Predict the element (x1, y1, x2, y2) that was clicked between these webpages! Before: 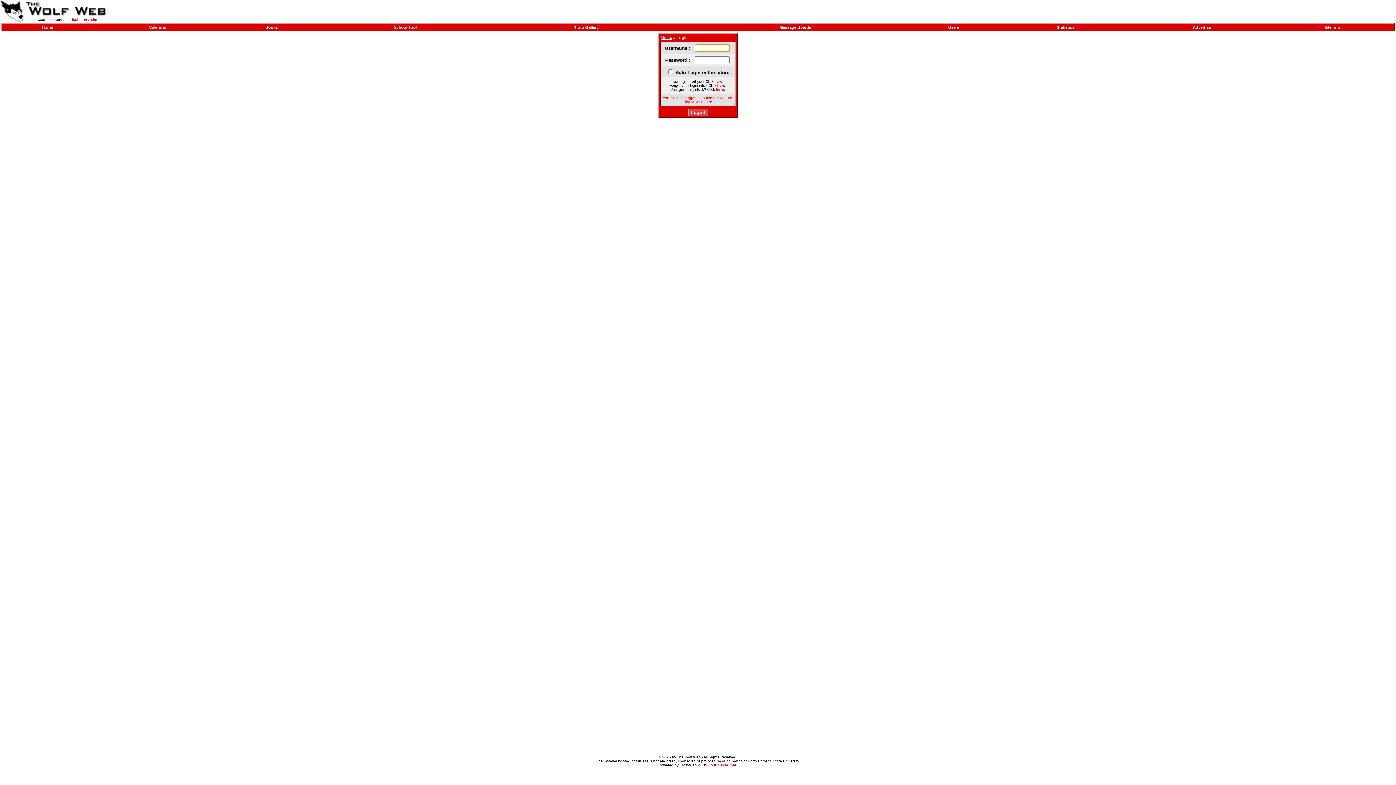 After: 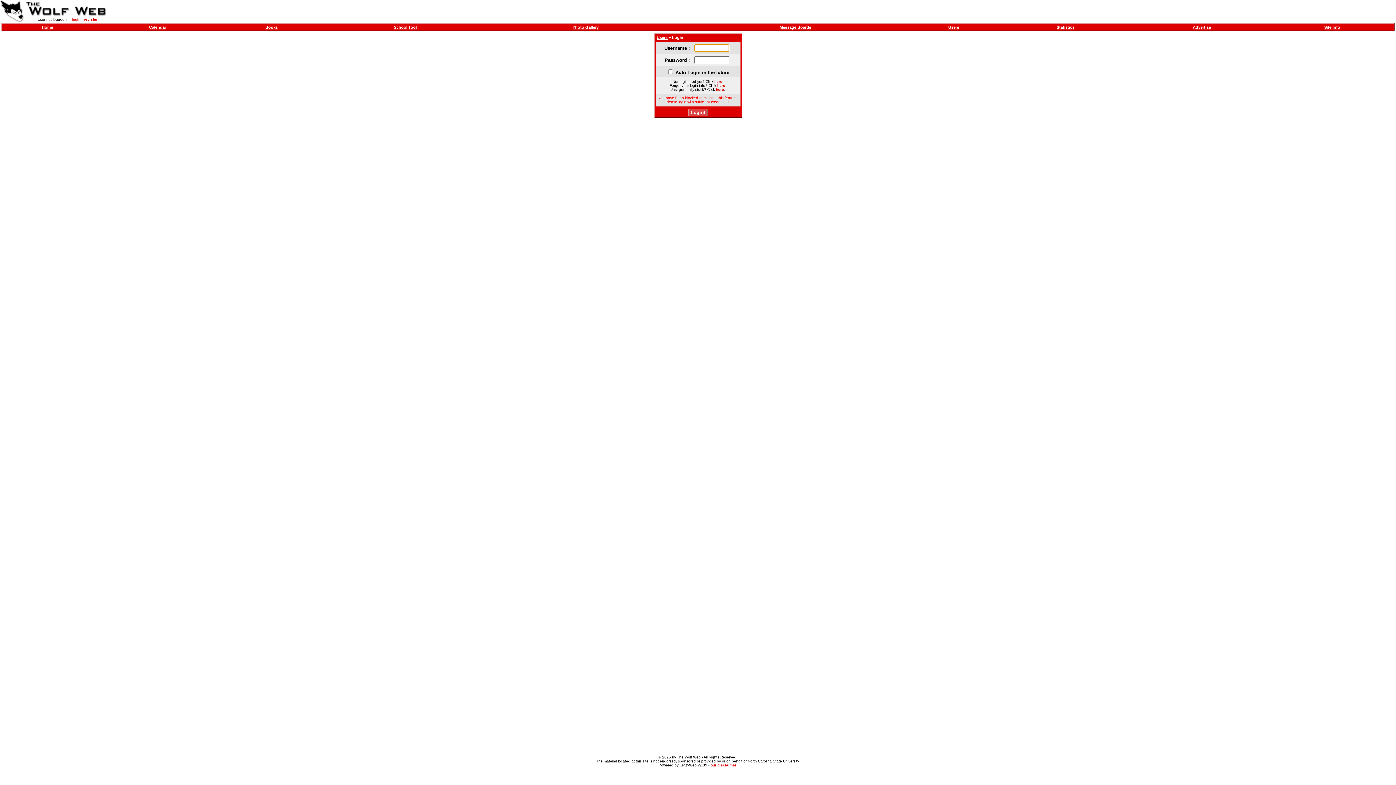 Action: bbox: (83, 17, 97, 21) label: register